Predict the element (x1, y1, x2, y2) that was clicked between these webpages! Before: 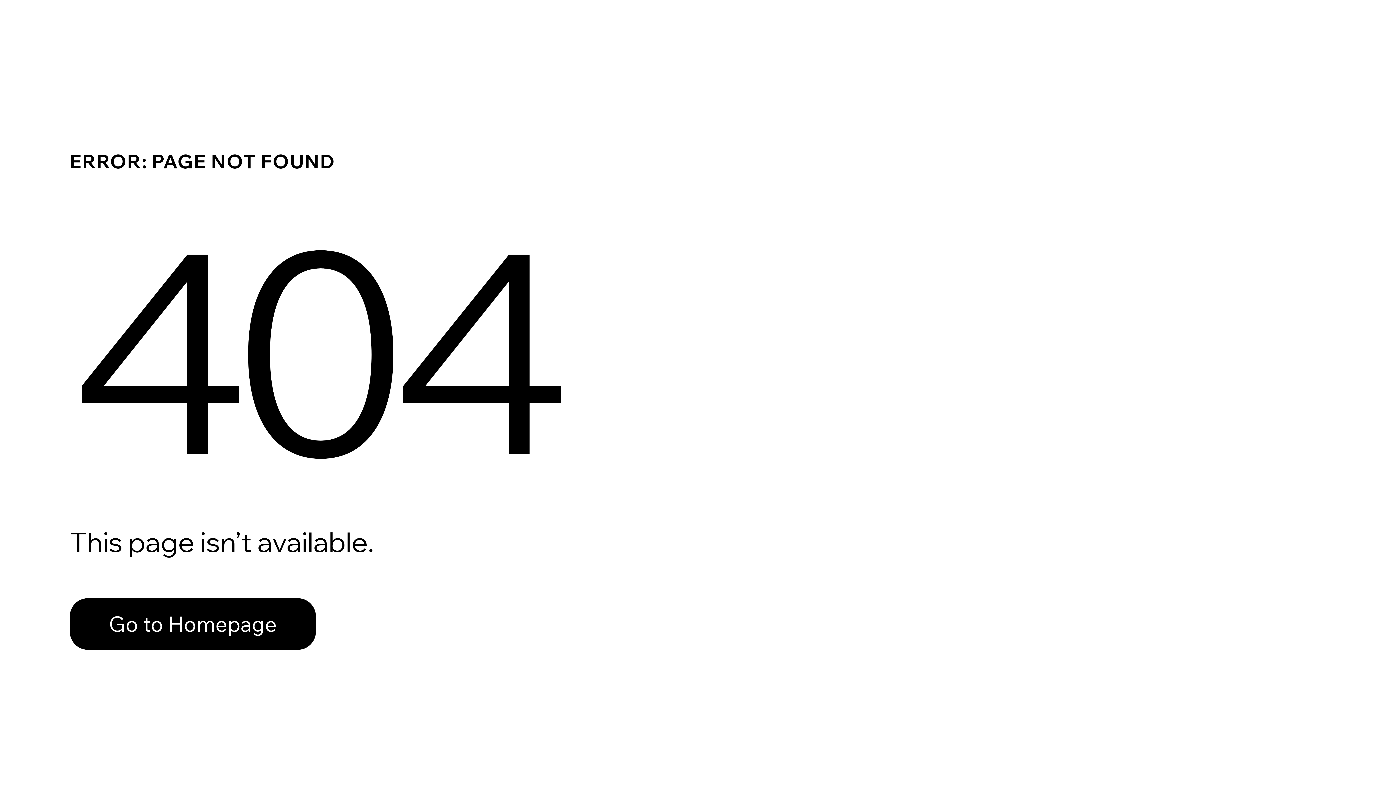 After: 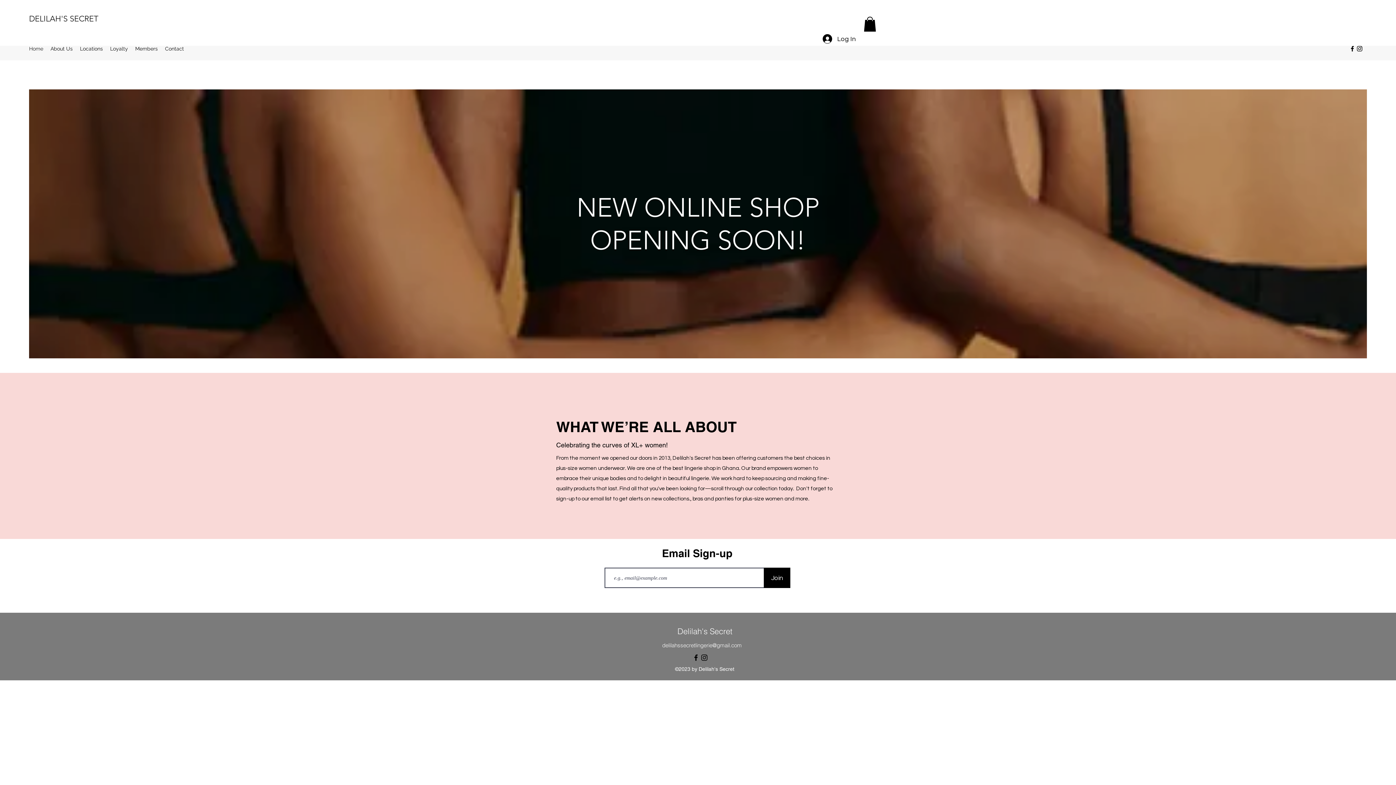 Action: bbox: (69, 598, 316, 650) label: Go to Homepage